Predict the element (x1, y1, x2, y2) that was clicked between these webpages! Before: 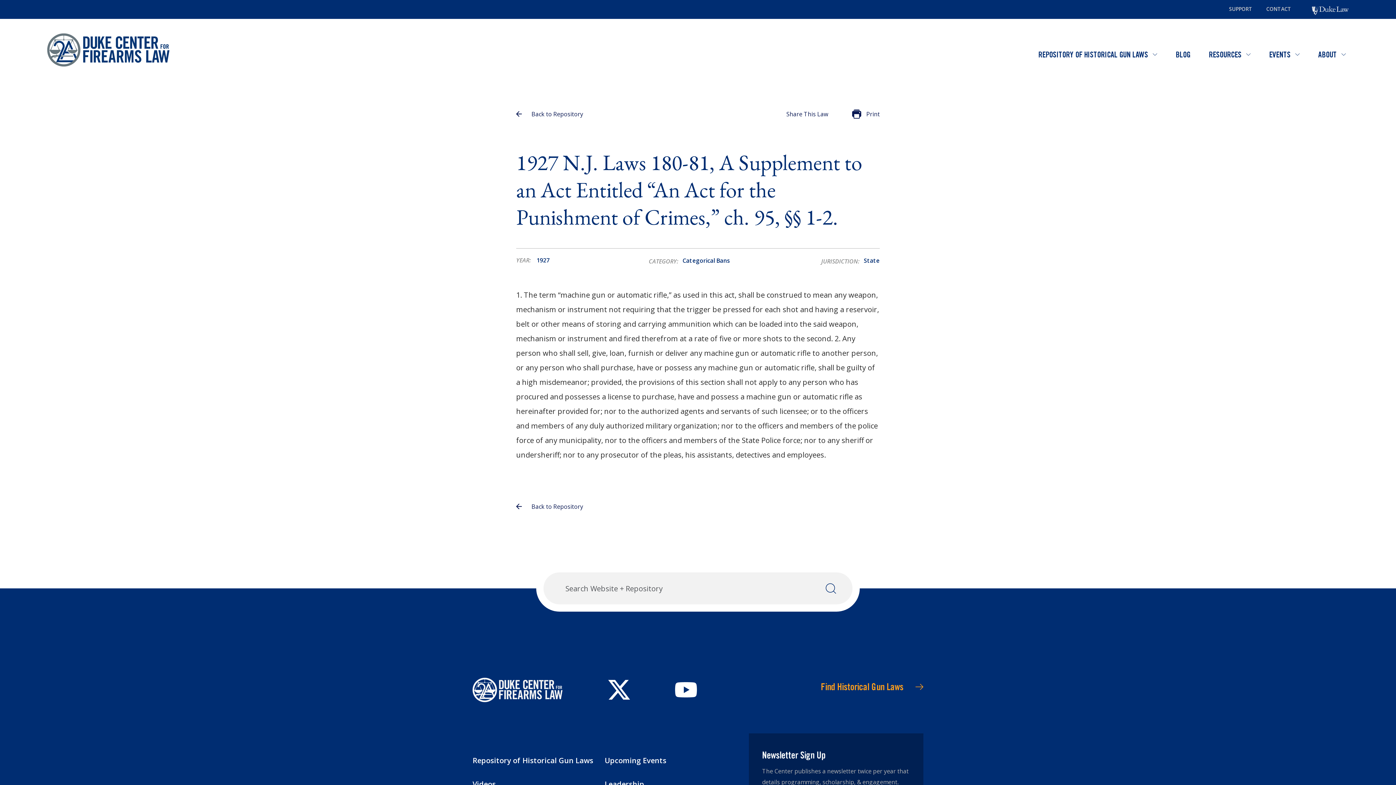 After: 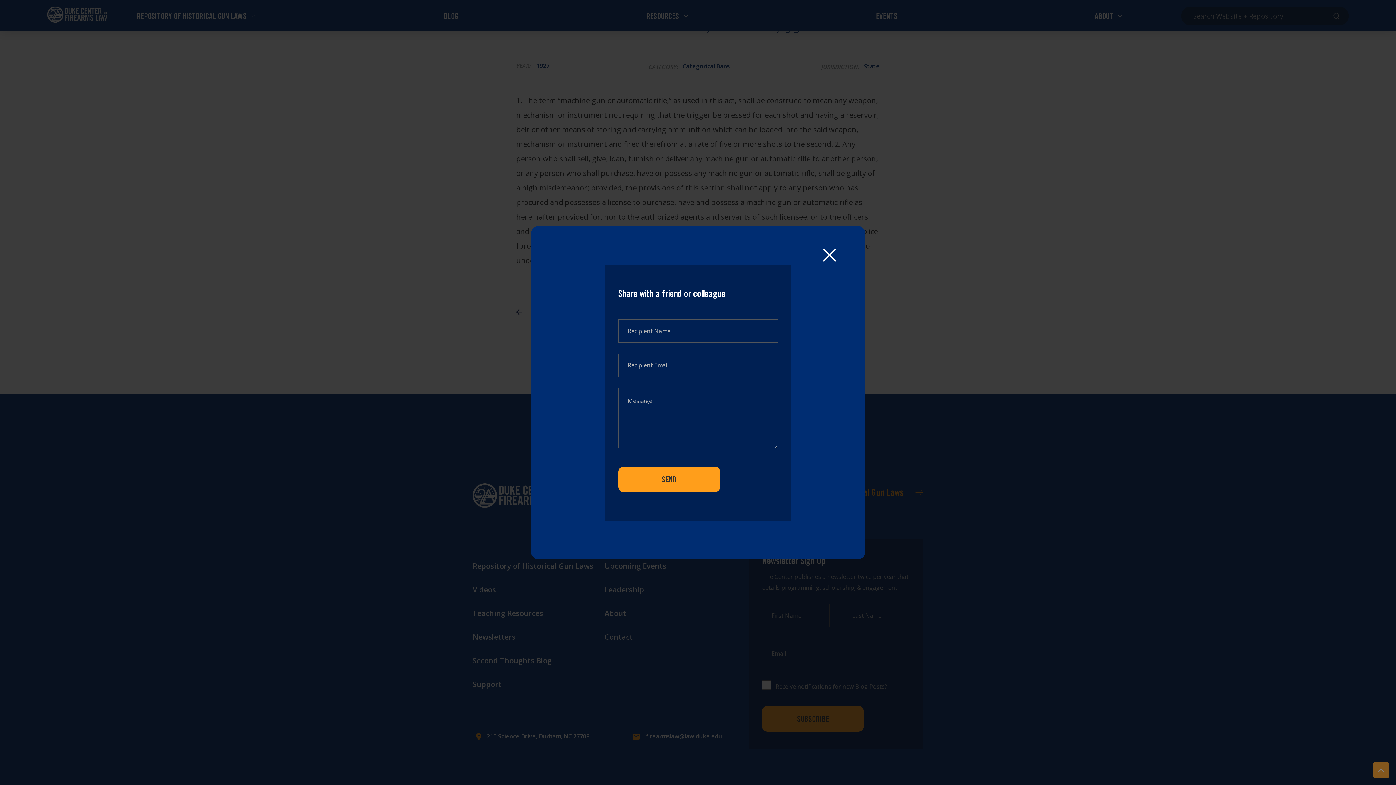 Action: label: Share This Law bbox: (772, 108, 828, 120)